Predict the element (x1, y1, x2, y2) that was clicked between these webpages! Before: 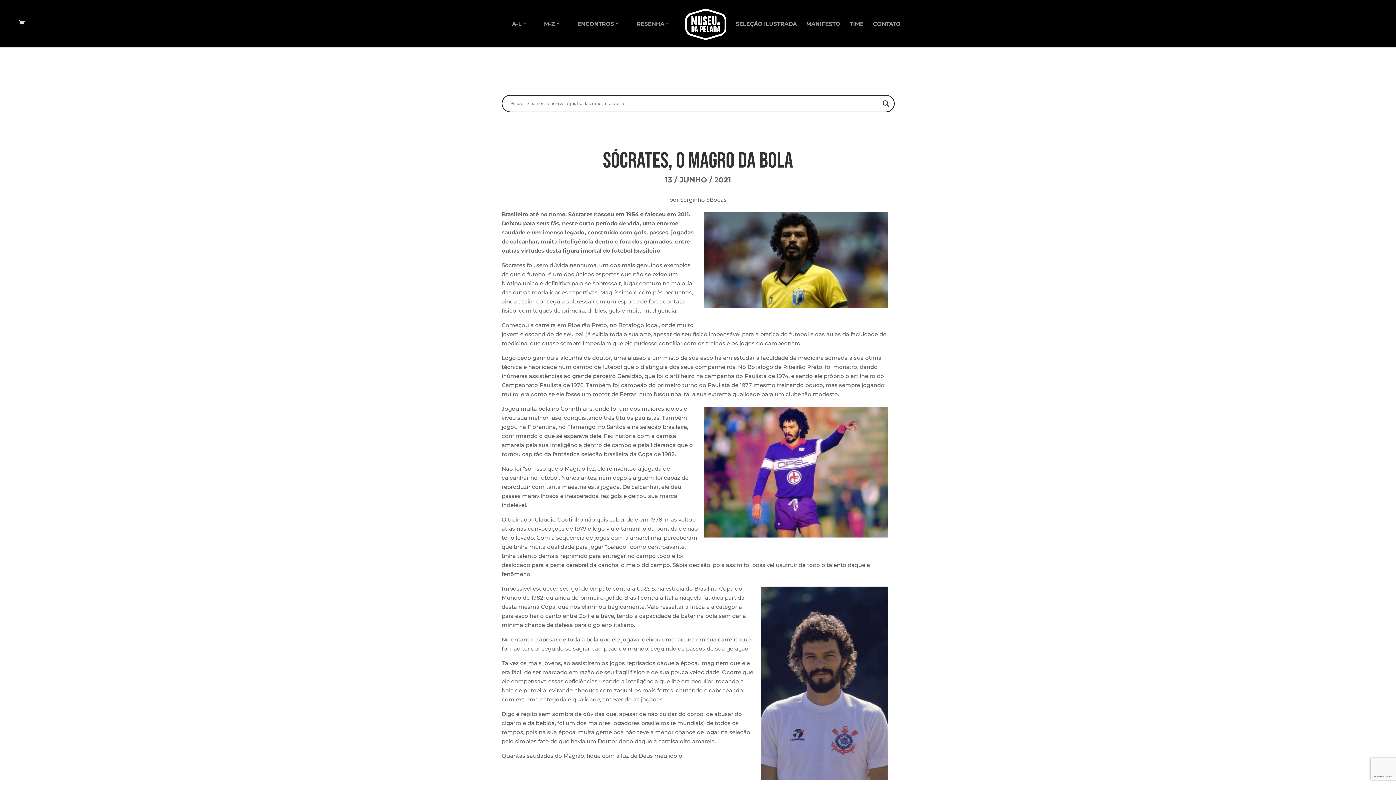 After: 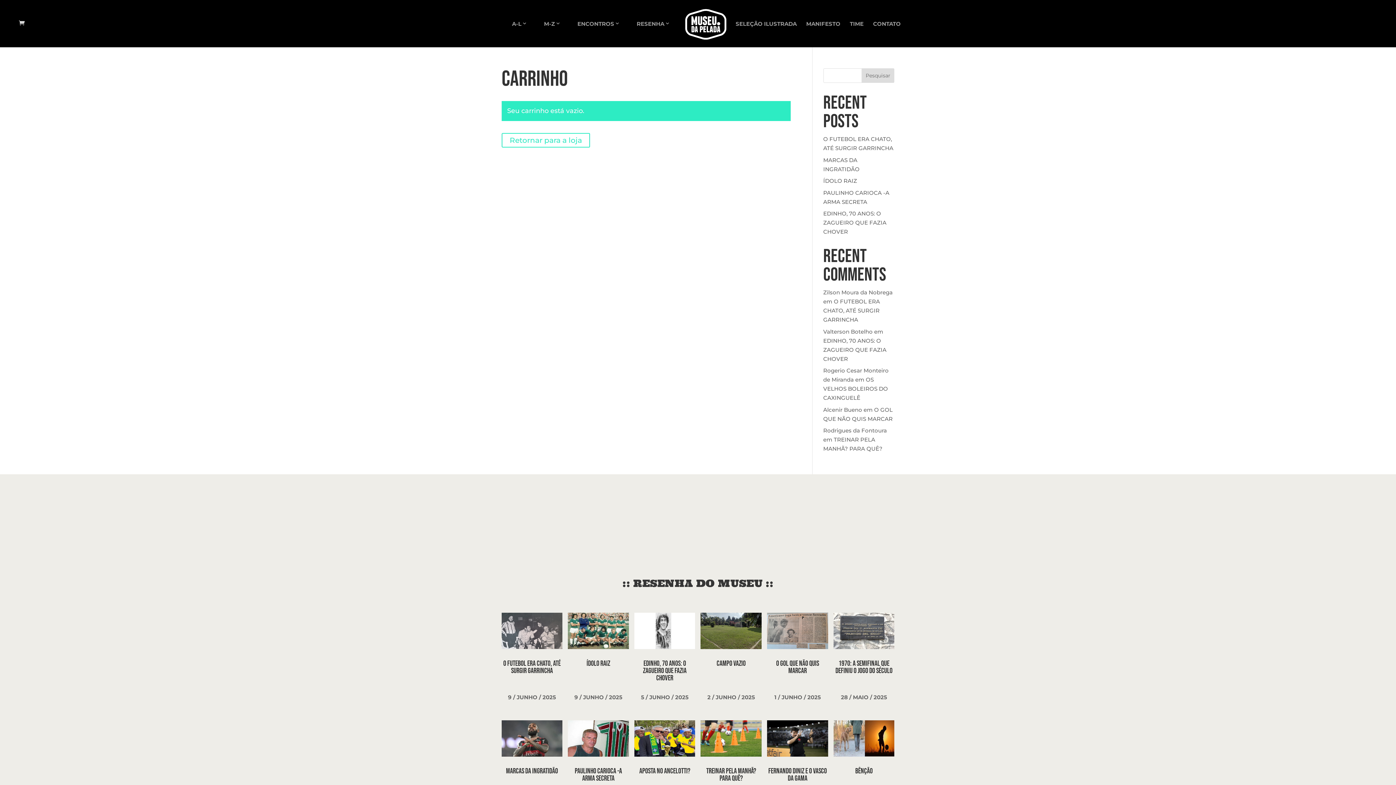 Action: bbox: (18, 20, 28, 26)